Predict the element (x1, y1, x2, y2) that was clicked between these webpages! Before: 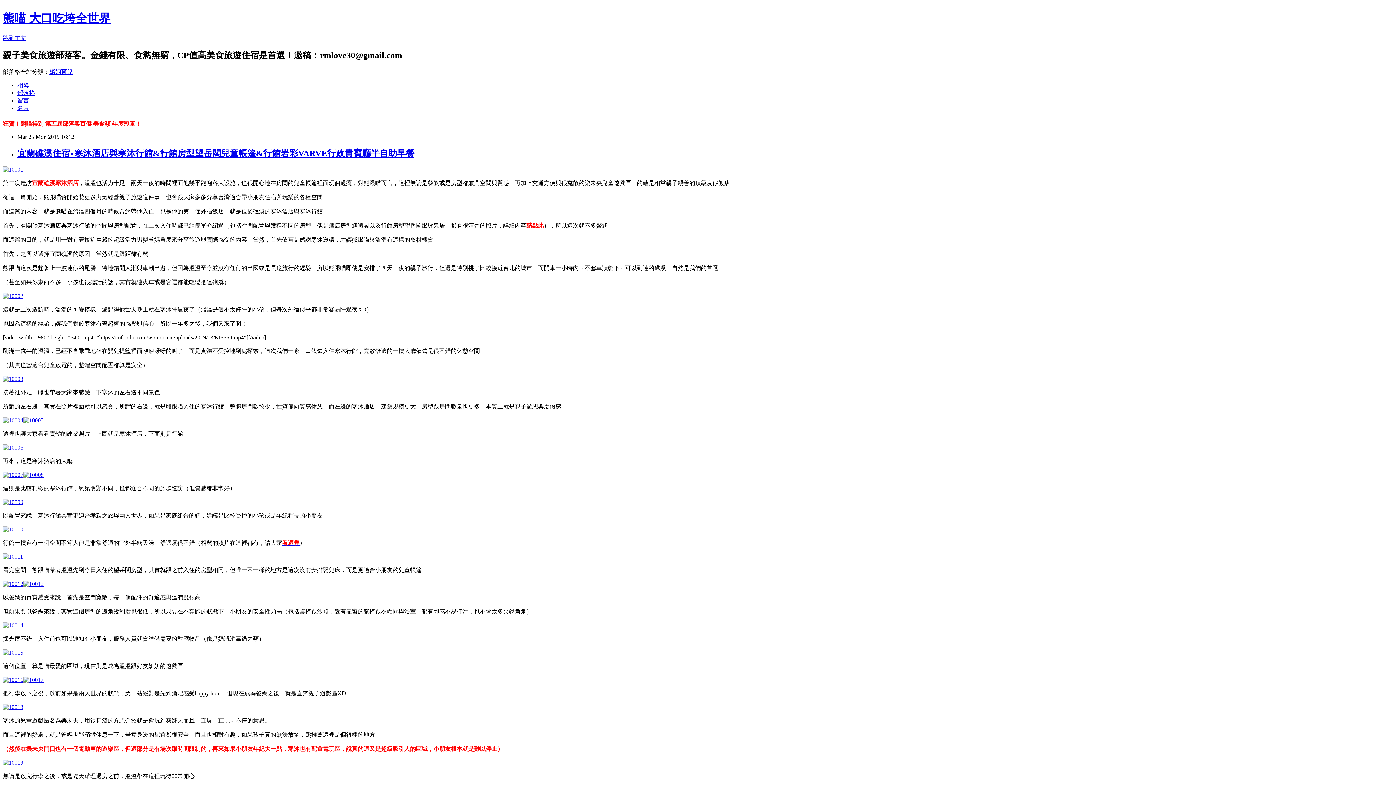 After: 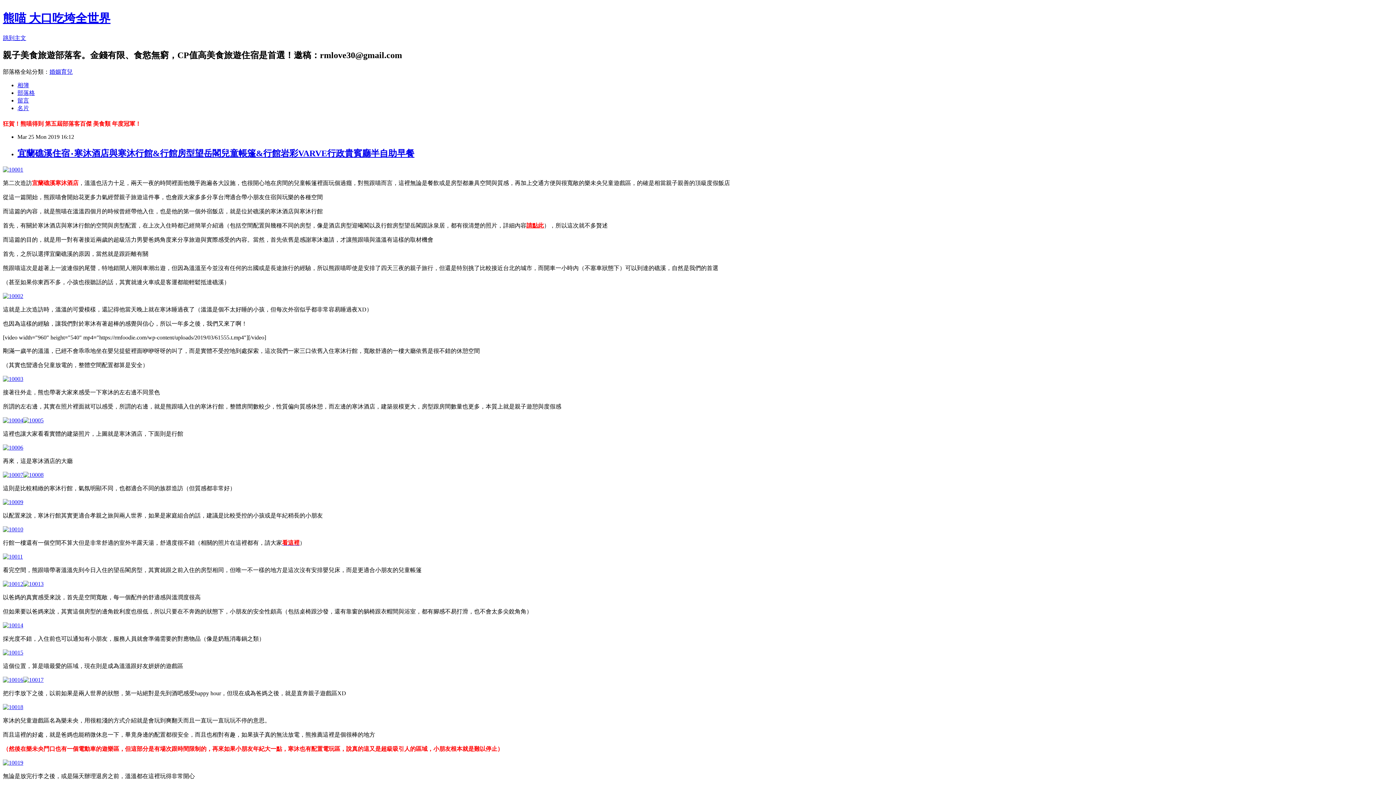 Action: bbox: (2, 649, 23, 655)